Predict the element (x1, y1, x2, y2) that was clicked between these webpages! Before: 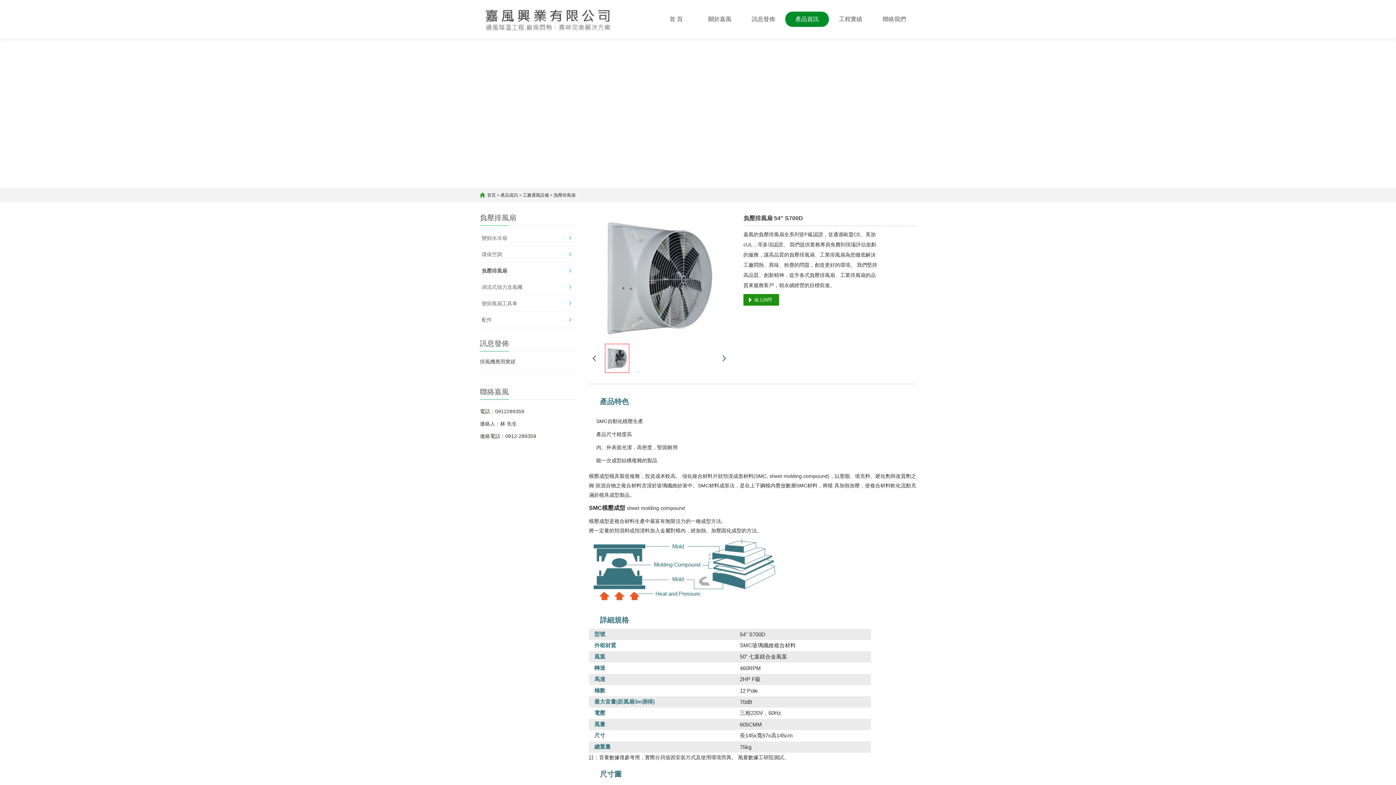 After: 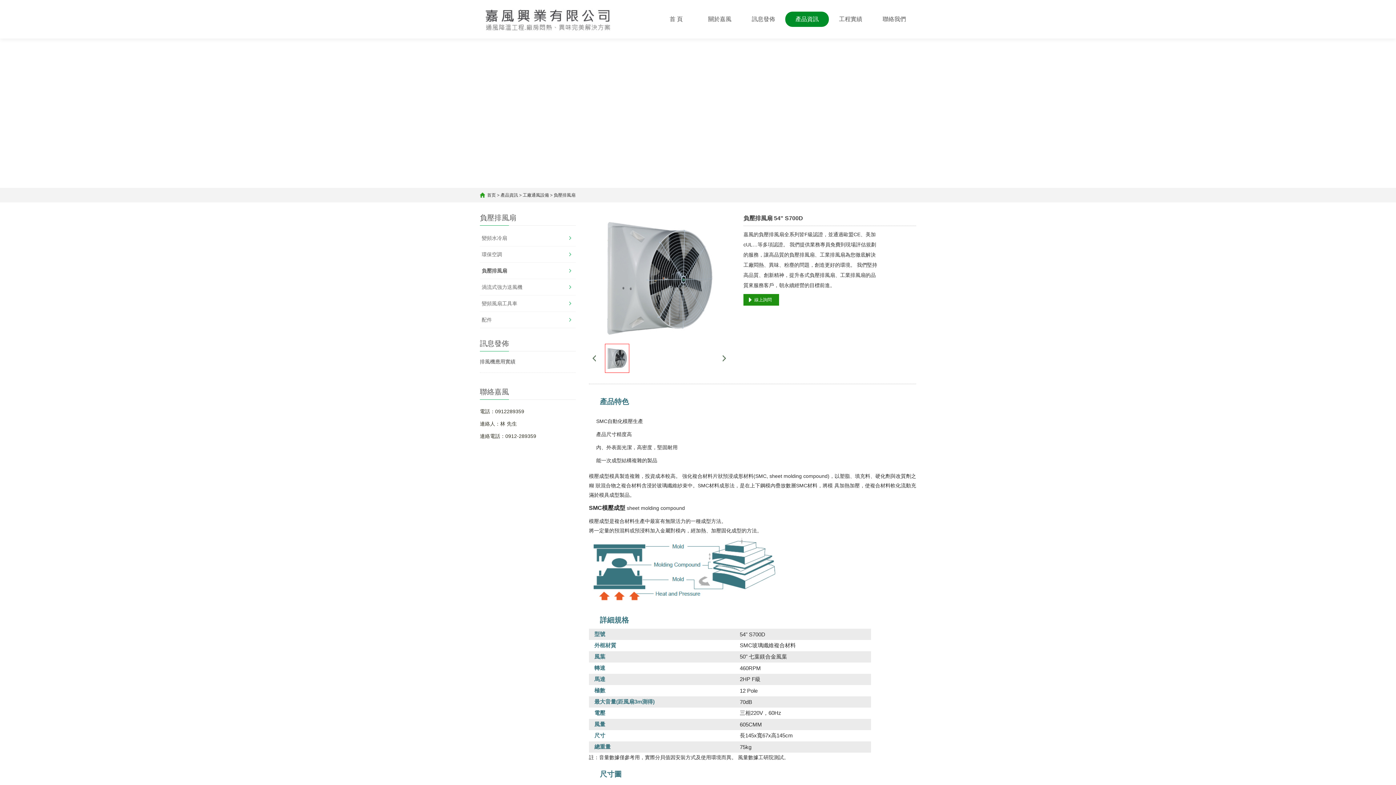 Action: bbox: (722, 355, 726, 361)